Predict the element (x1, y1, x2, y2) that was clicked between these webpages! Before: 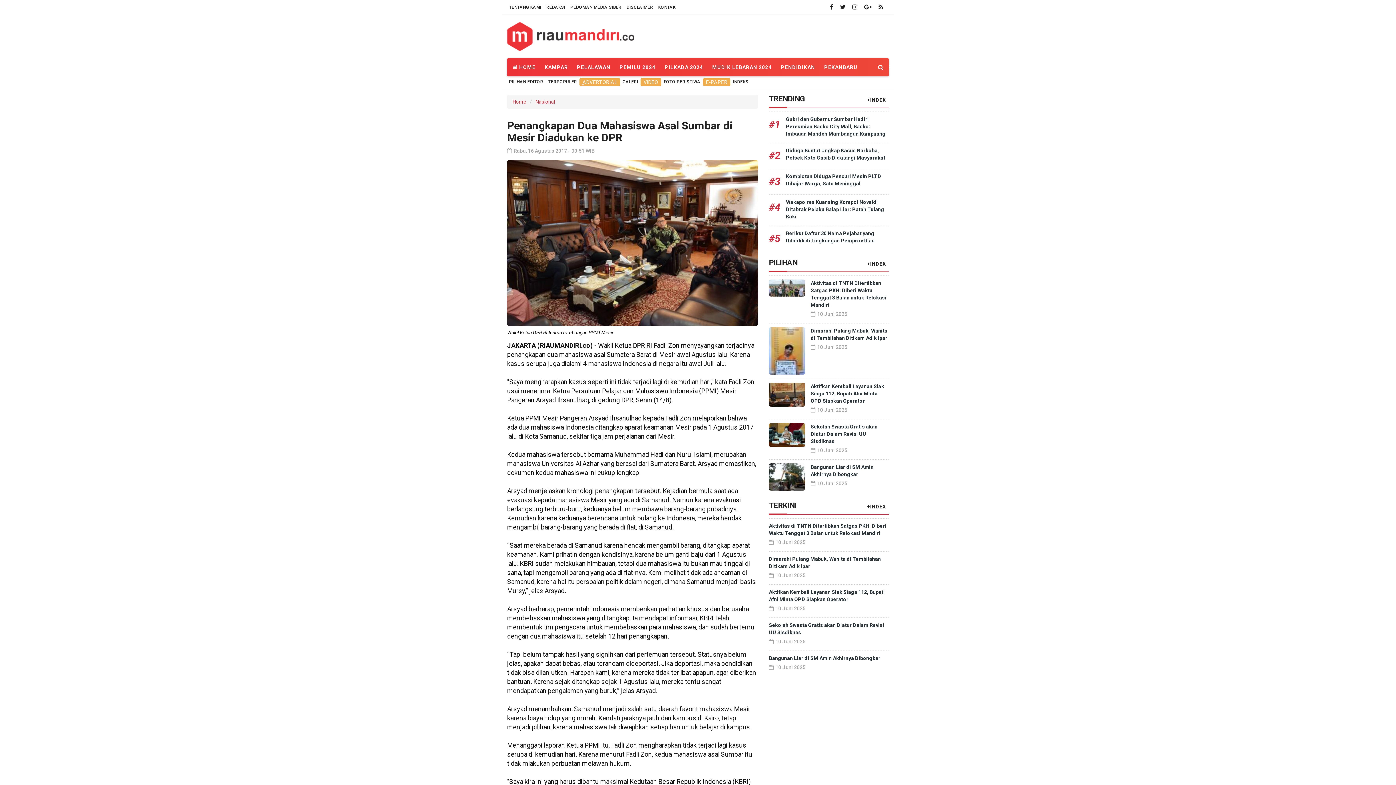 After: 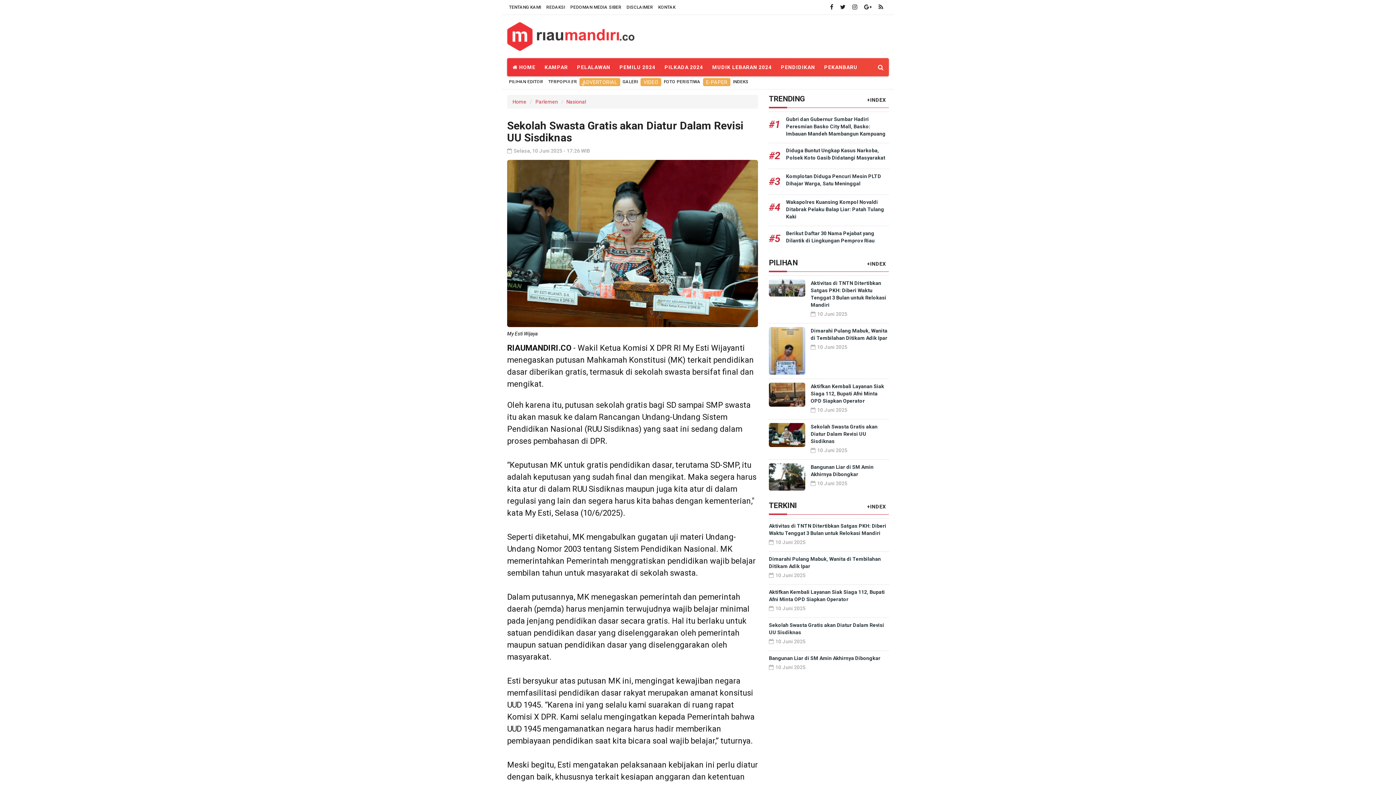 Action: label: Sekolah Swasta Gratis akan Diatur Dalam Revisi UU Sisdiknas bbox: (810, 423, 877, 444)